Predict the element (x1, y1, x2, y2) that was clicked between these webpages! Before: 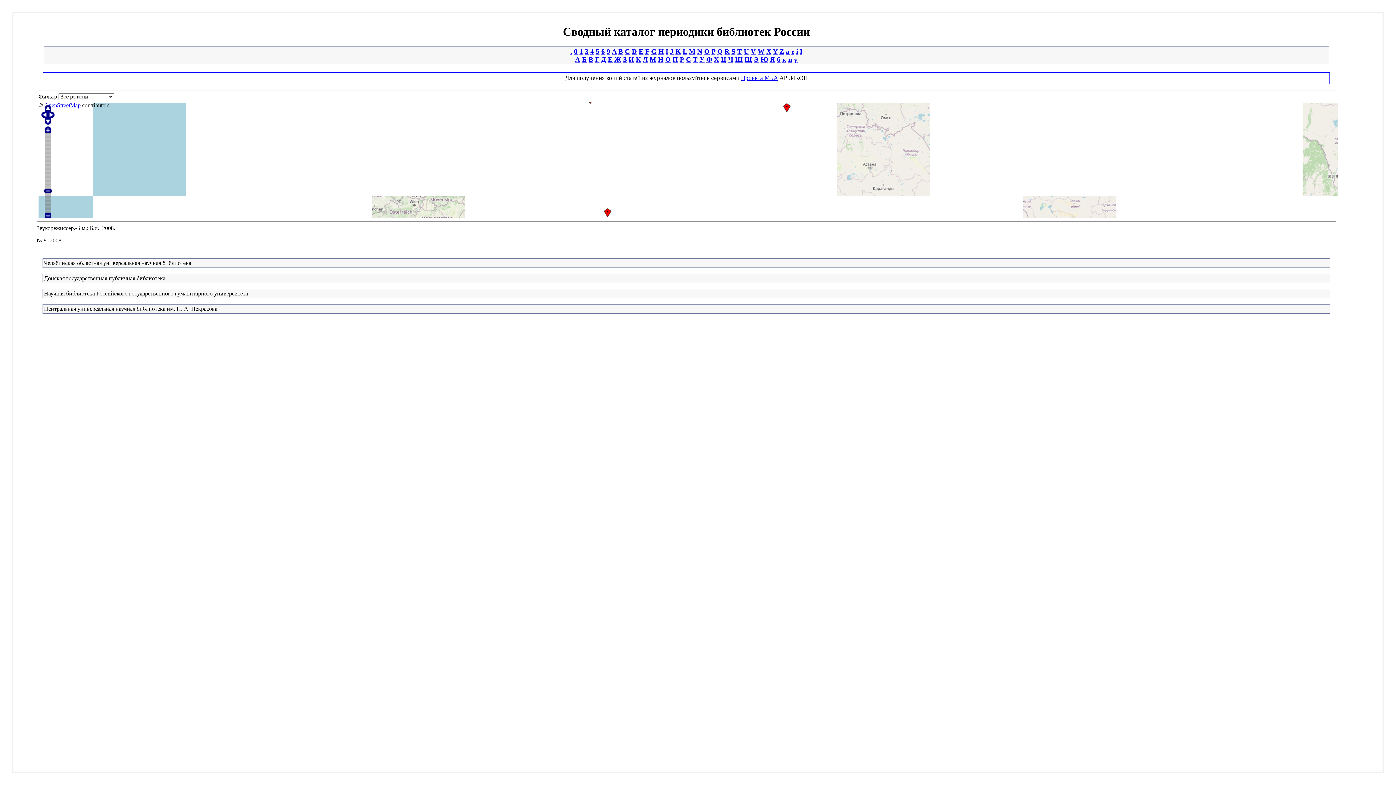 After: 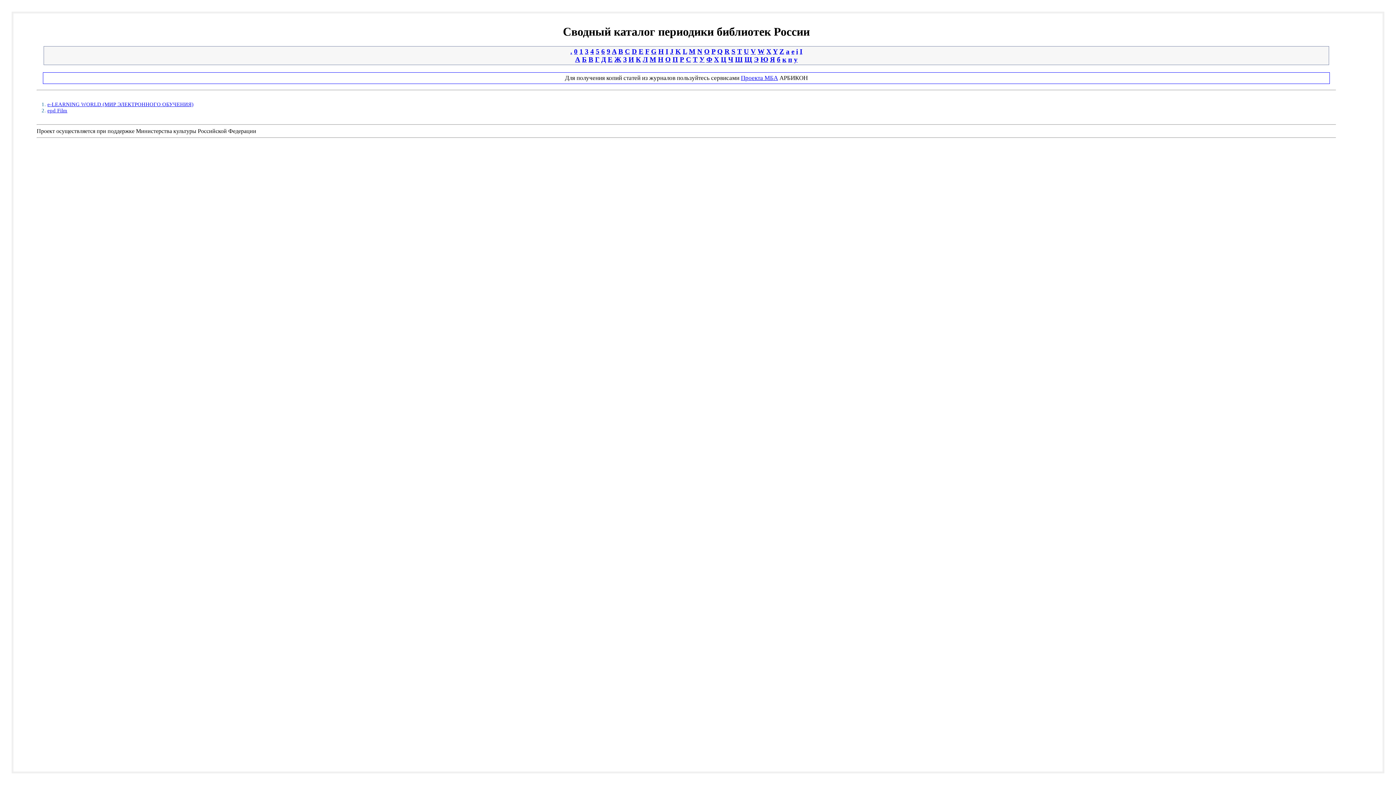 Action: label: e bbox: (791, 47, 794, 55)